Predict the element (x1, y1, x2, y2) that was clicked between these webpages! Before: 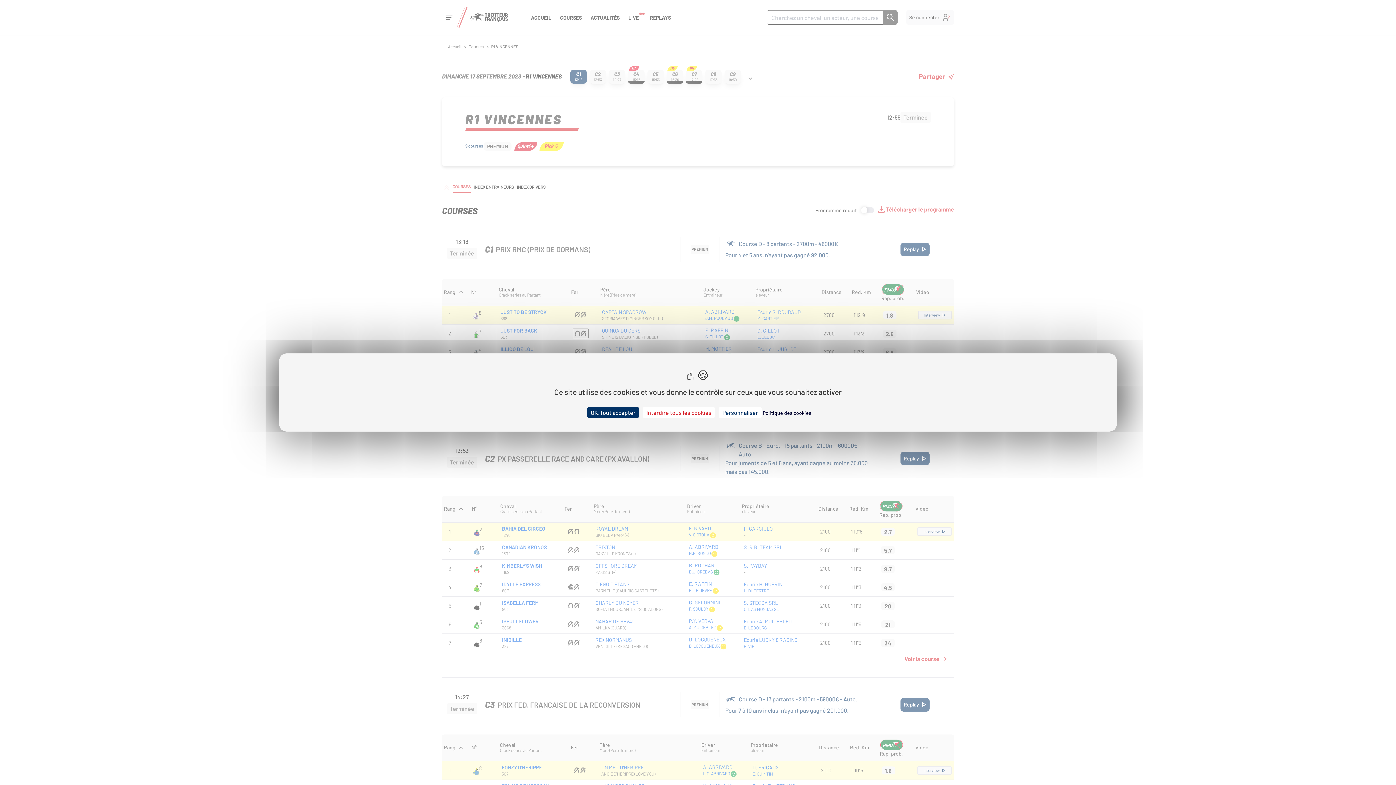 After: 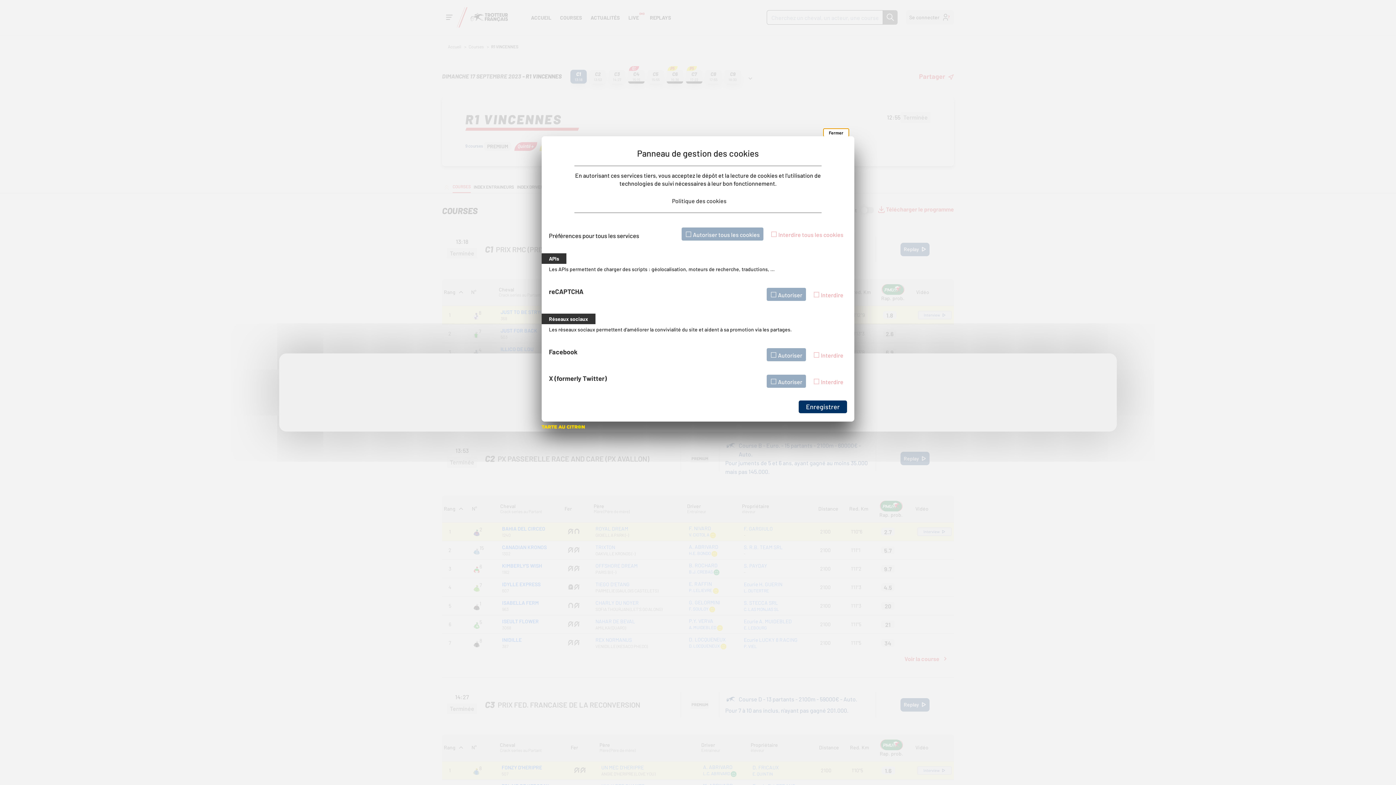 Action: label: Personnaliser (fenêtre modale) bbox: (718, 407, 761, 418)